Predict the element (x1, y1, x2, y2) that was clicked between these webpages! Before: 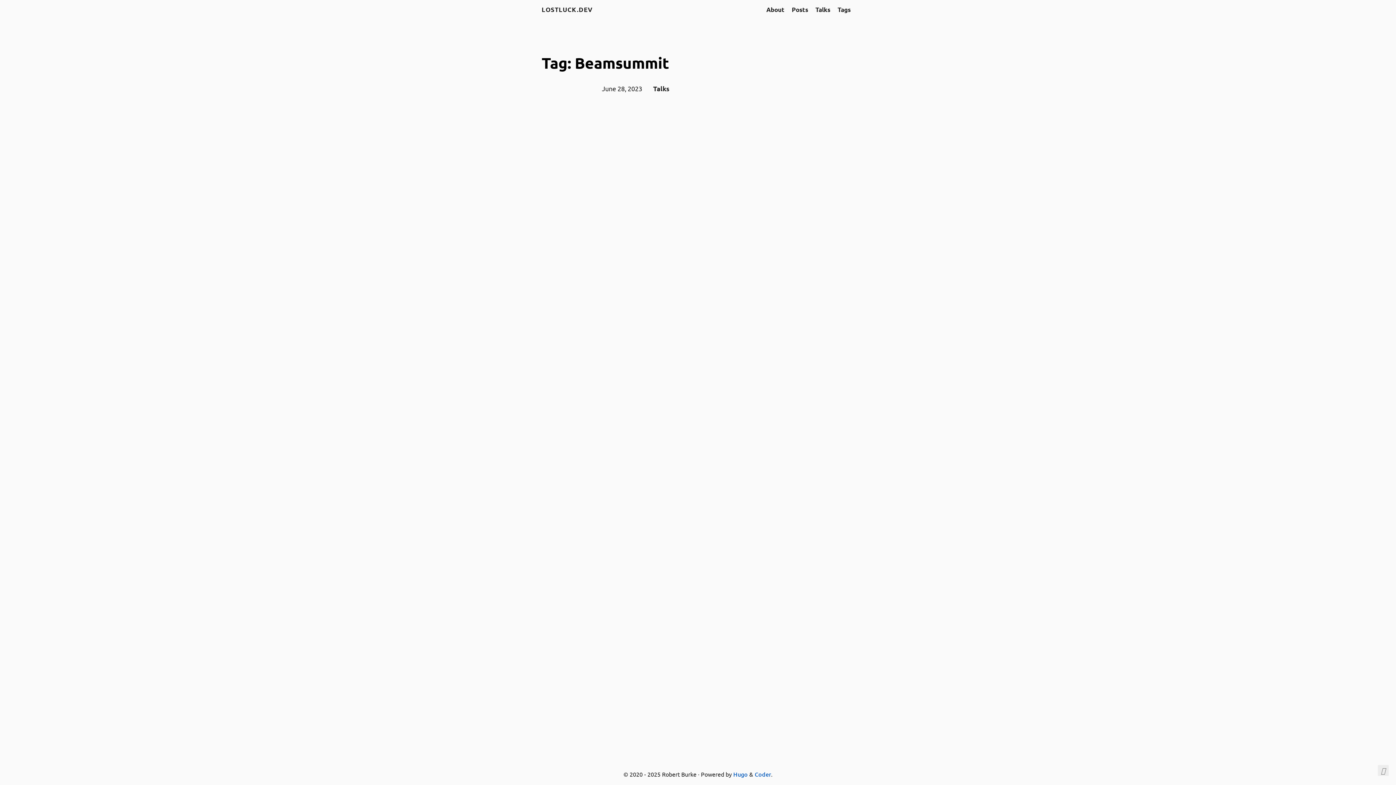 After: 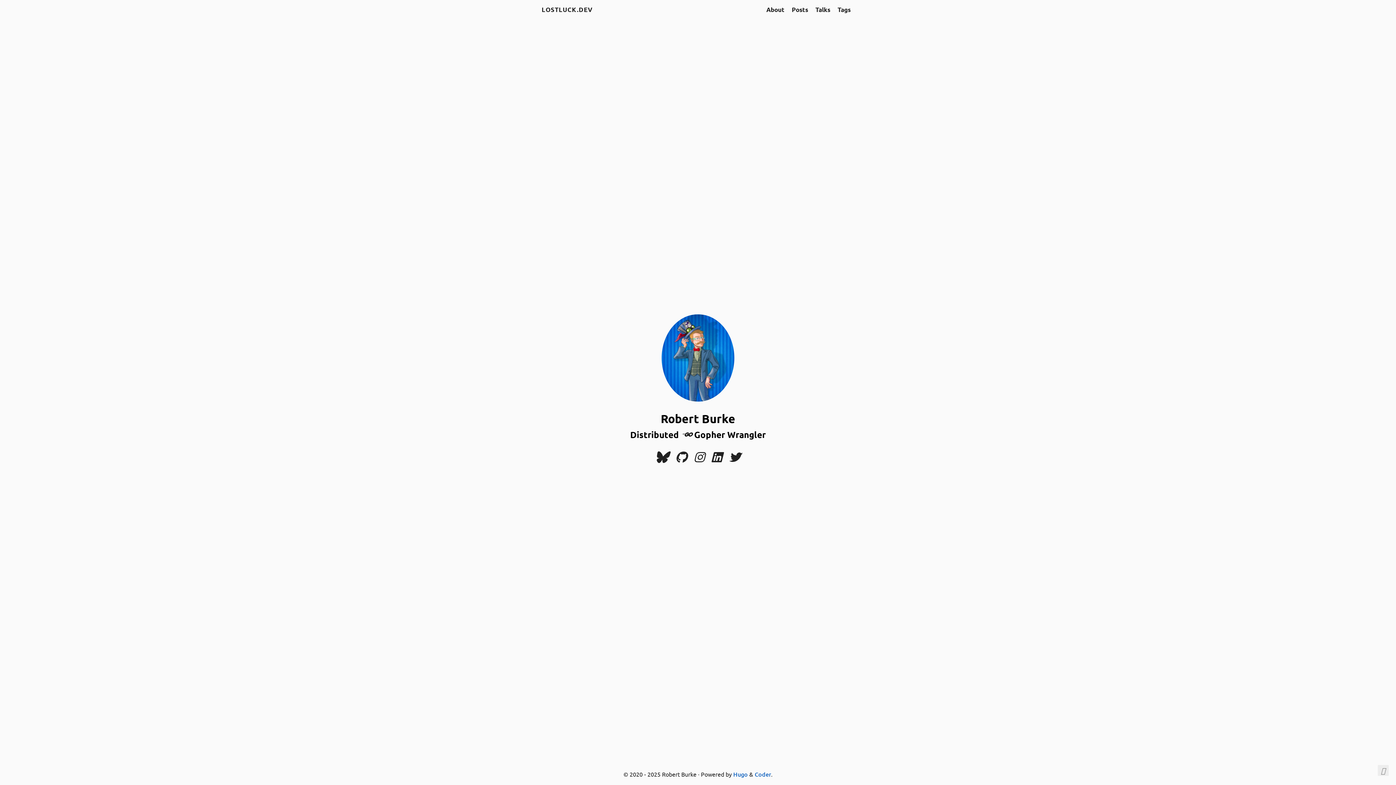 Action: label: LOSTLUCK.DEV bbox: (541, 5, 592, 13)